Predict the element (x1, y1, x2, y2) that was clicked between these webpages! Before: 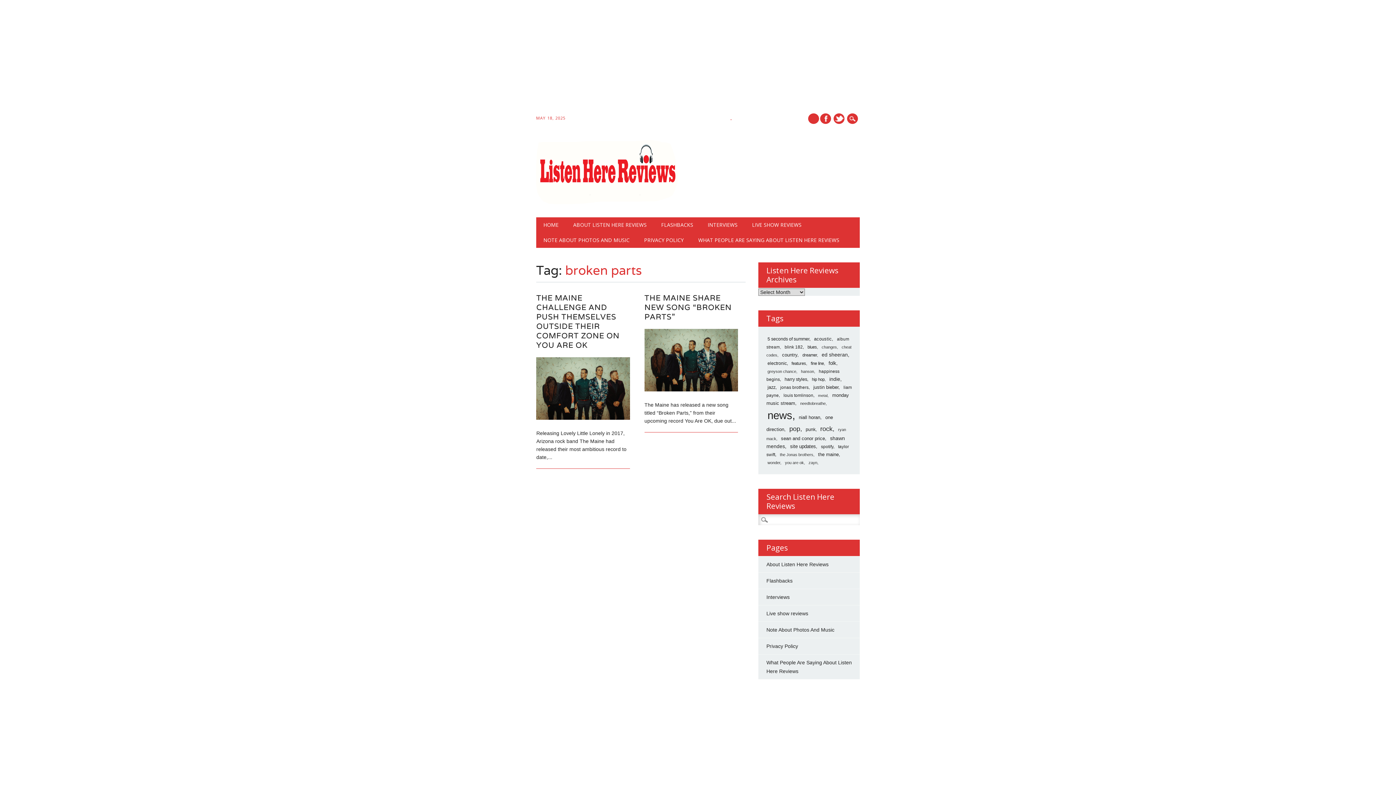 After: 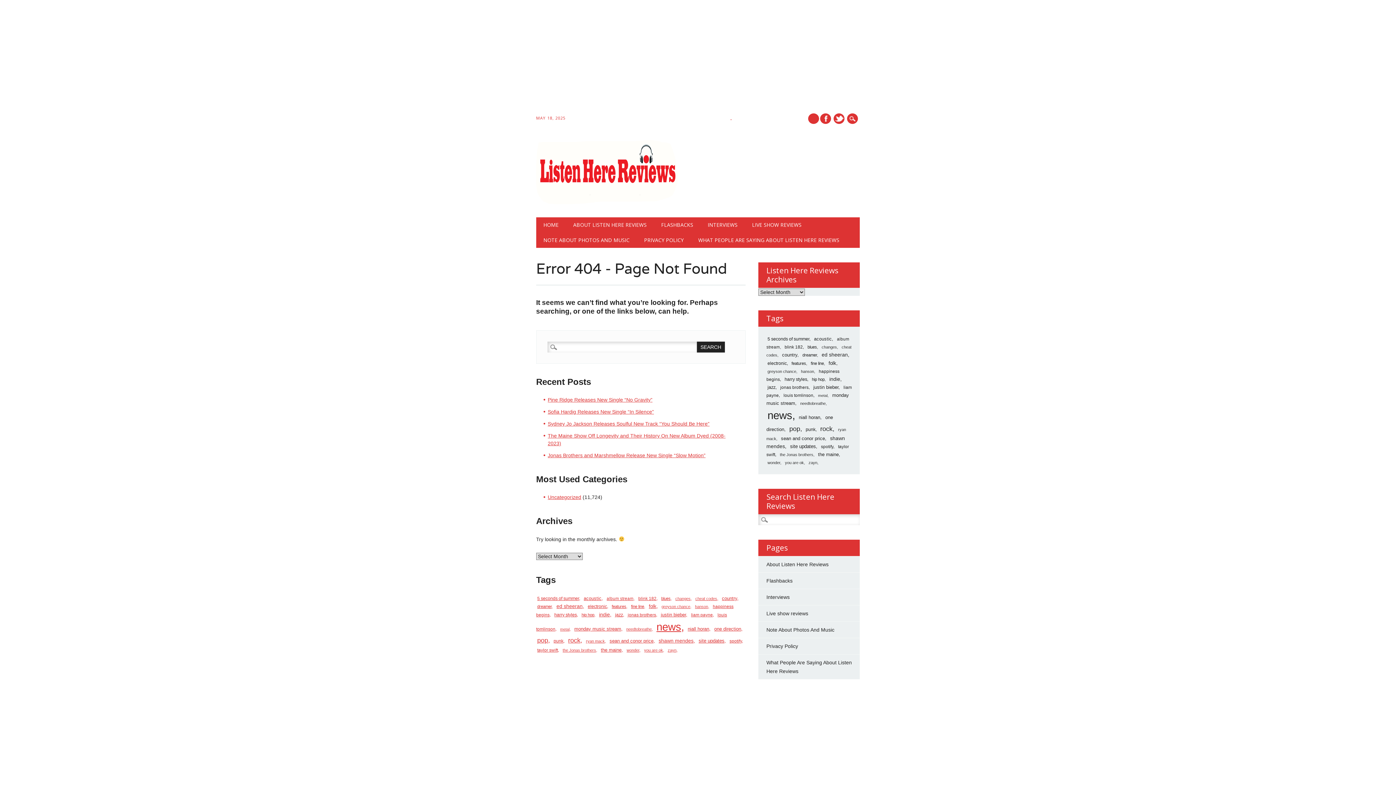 Action: bbox: (0, 8, 1396, 109) label: 
